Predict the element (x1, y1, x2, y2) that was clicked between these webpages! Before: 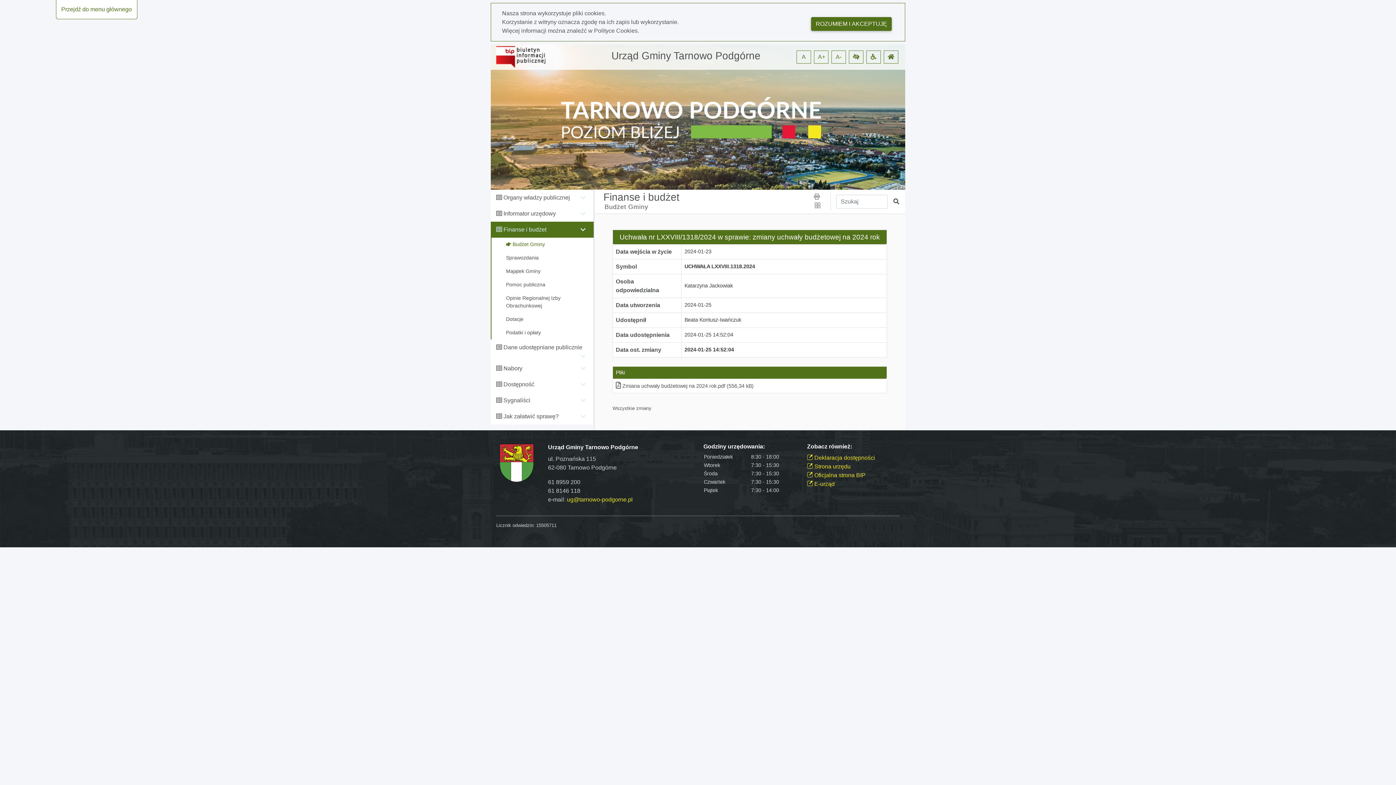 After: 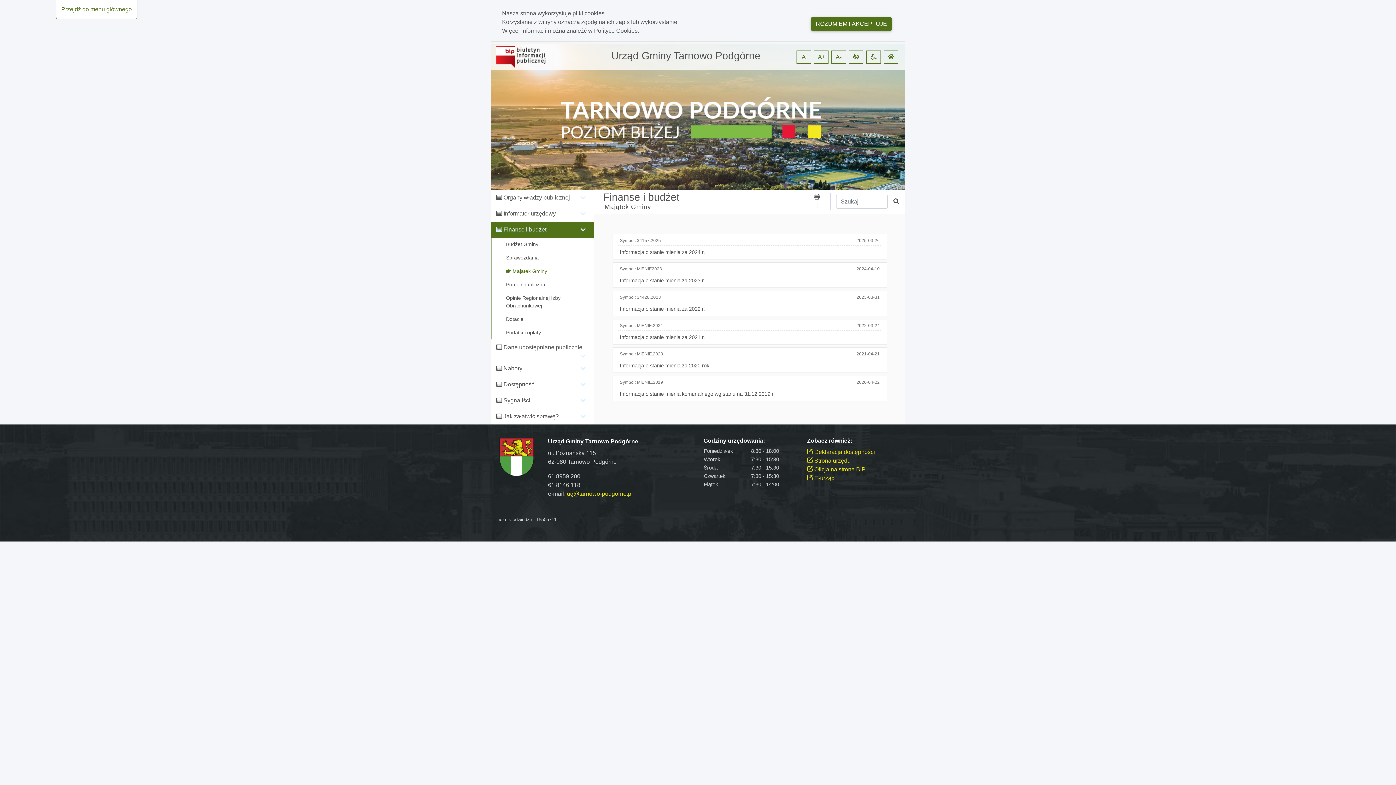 Action: bbox: (491, 264, 593, 278) label: Majątek Gminy